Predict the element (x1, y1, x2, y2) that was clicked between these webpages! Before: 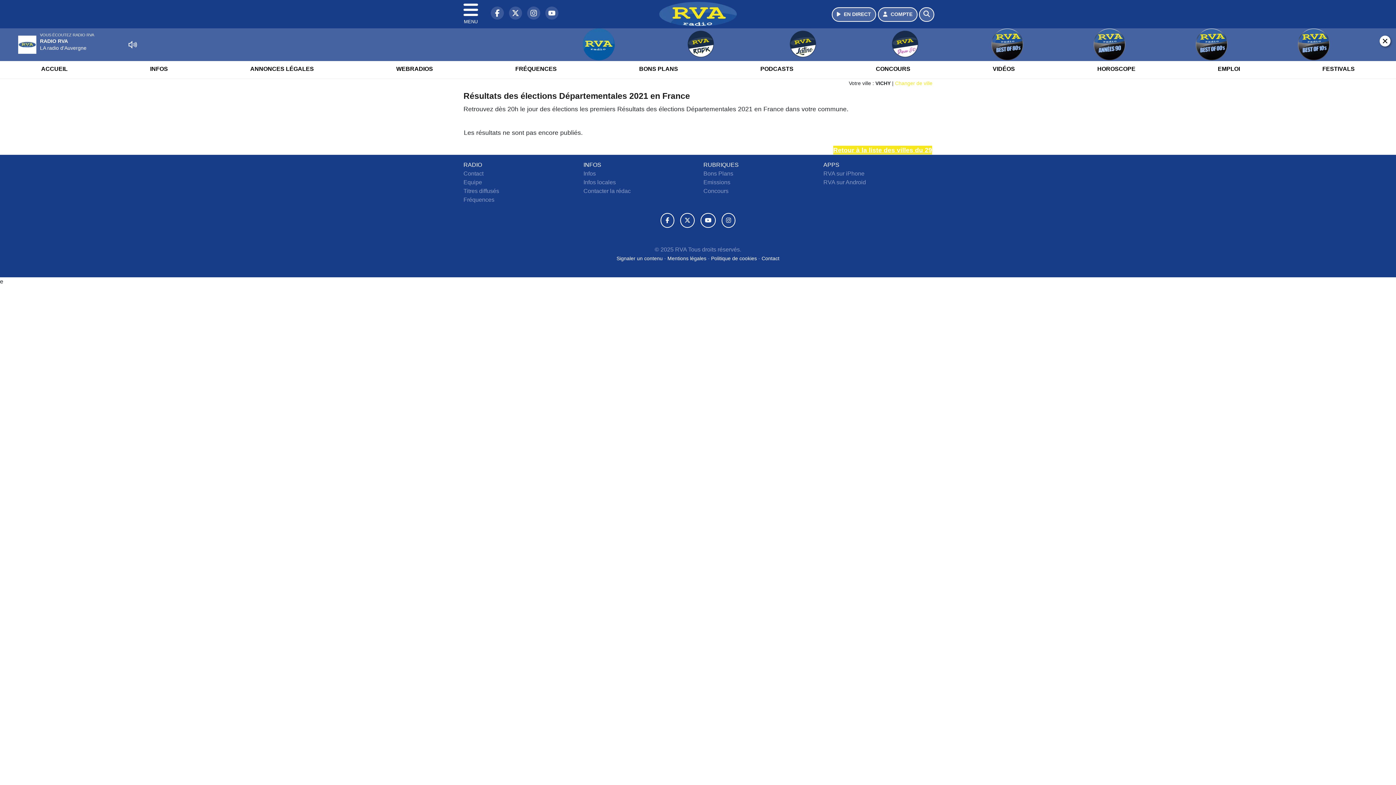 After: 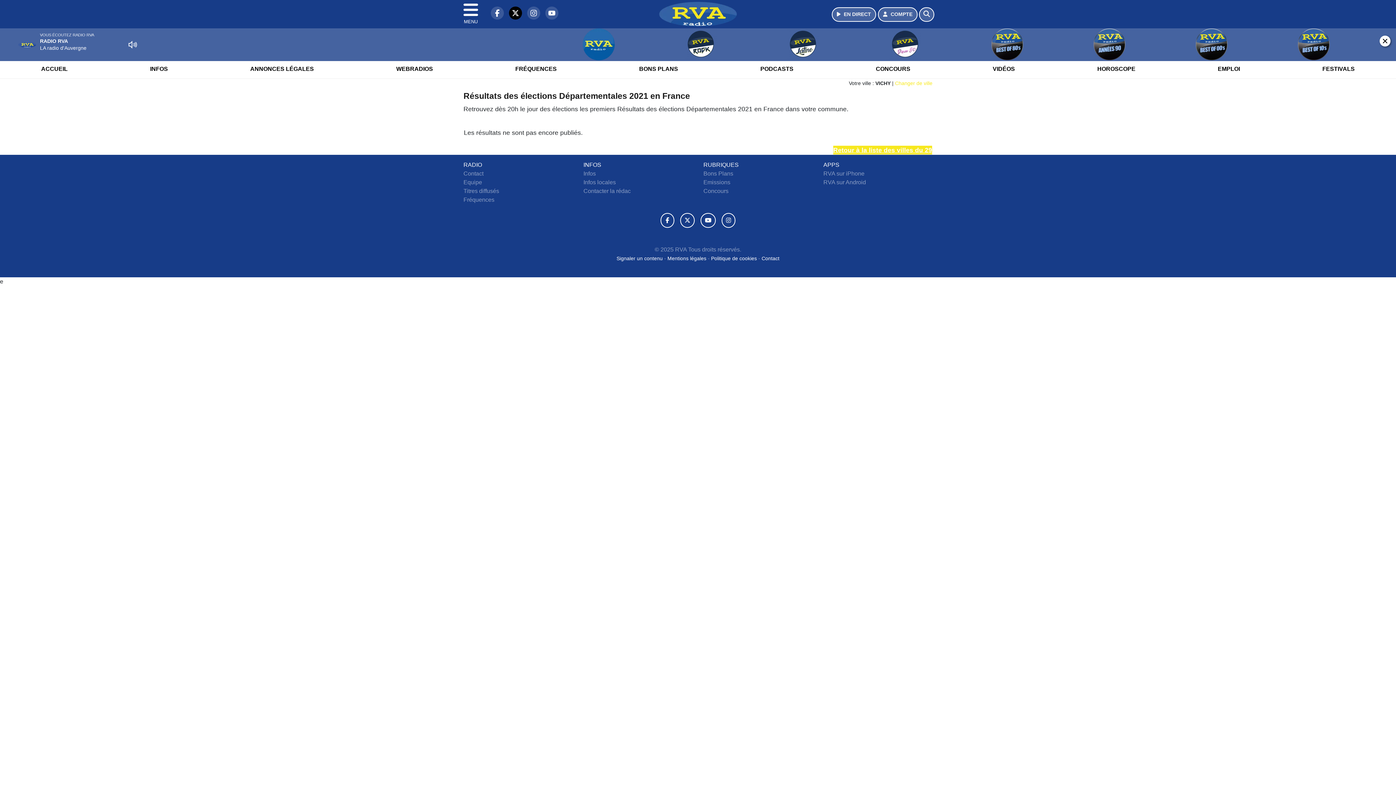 Action: bbox: (505, 13, 522, 19) label: RVA sur Twitter